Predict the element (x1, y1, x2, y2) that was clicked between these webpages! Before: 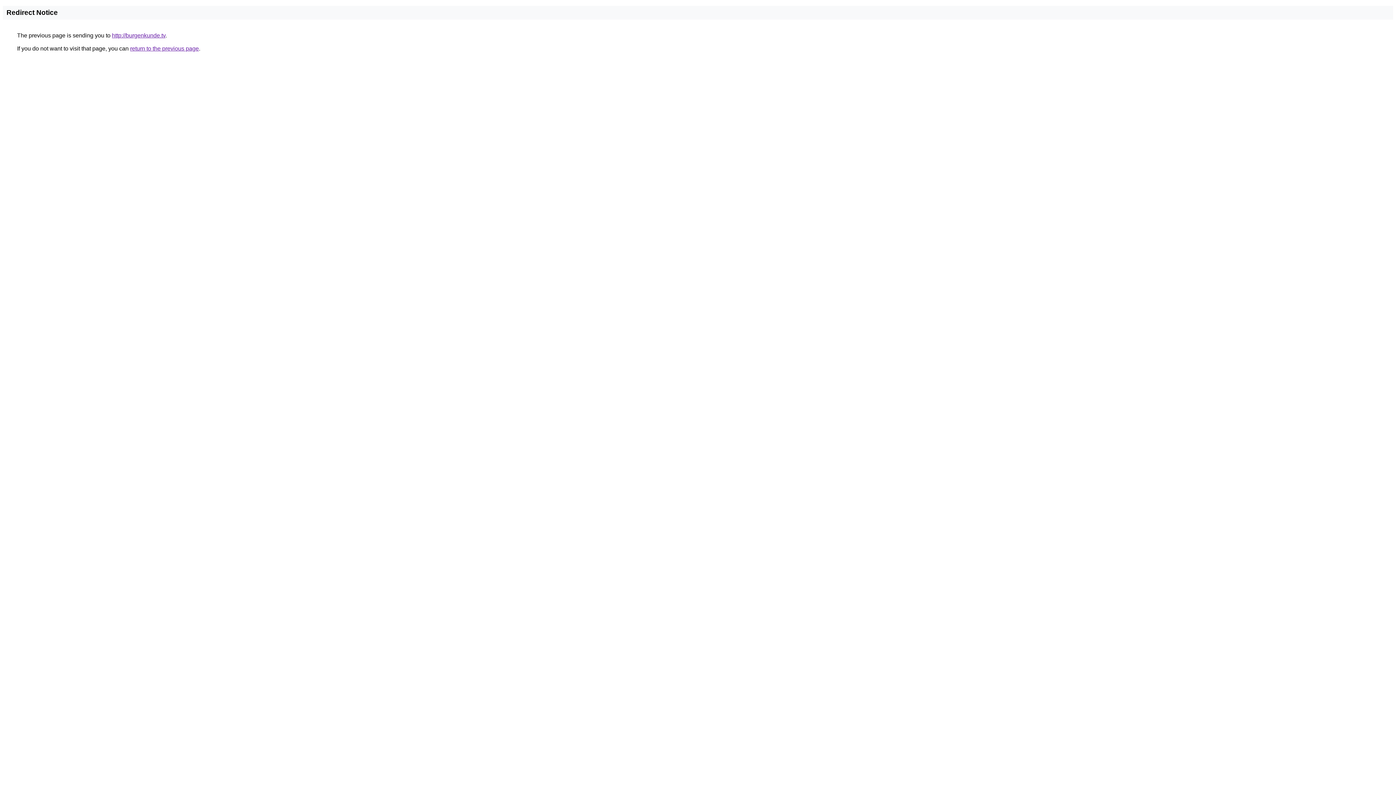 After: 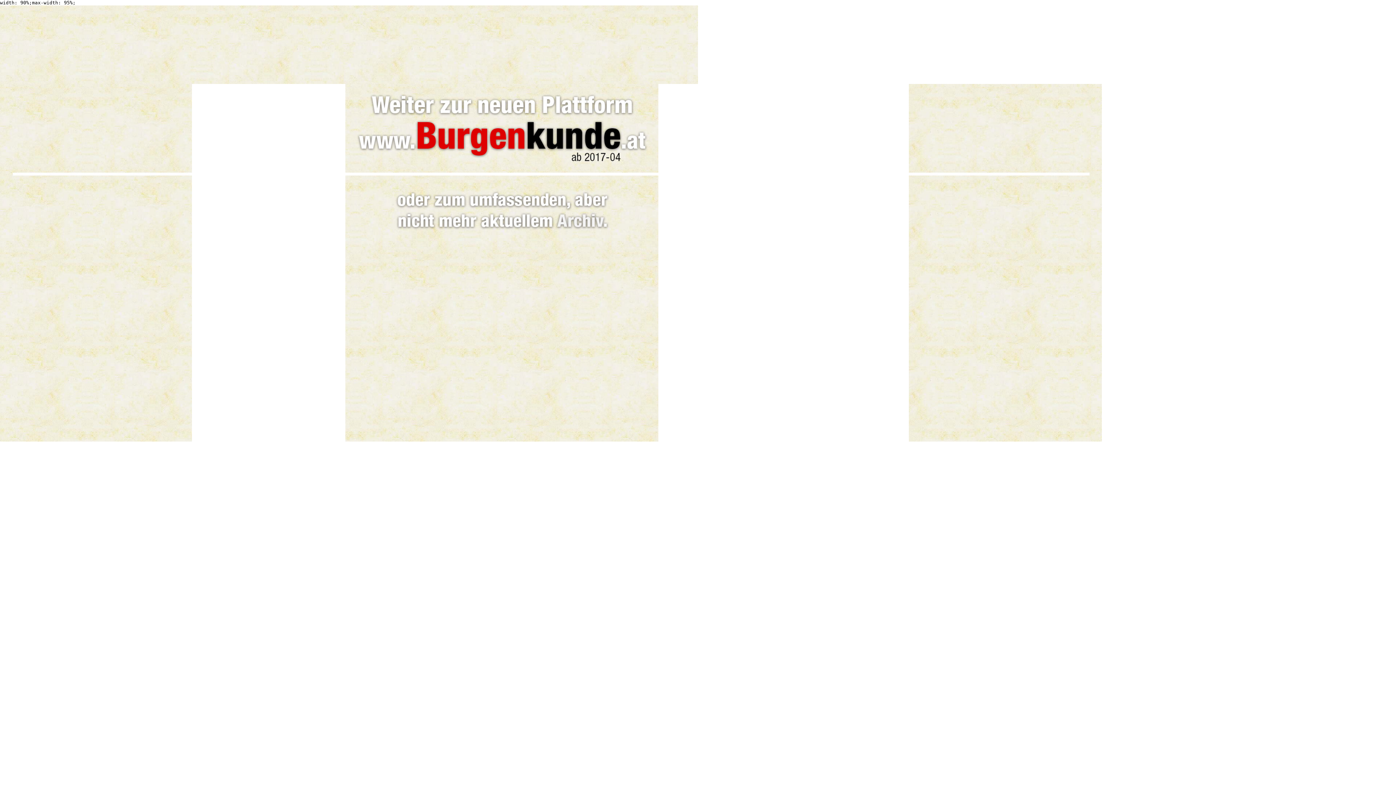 Action: label: http://burgenkunde.tv bbox: (112, 32, 165, 38)